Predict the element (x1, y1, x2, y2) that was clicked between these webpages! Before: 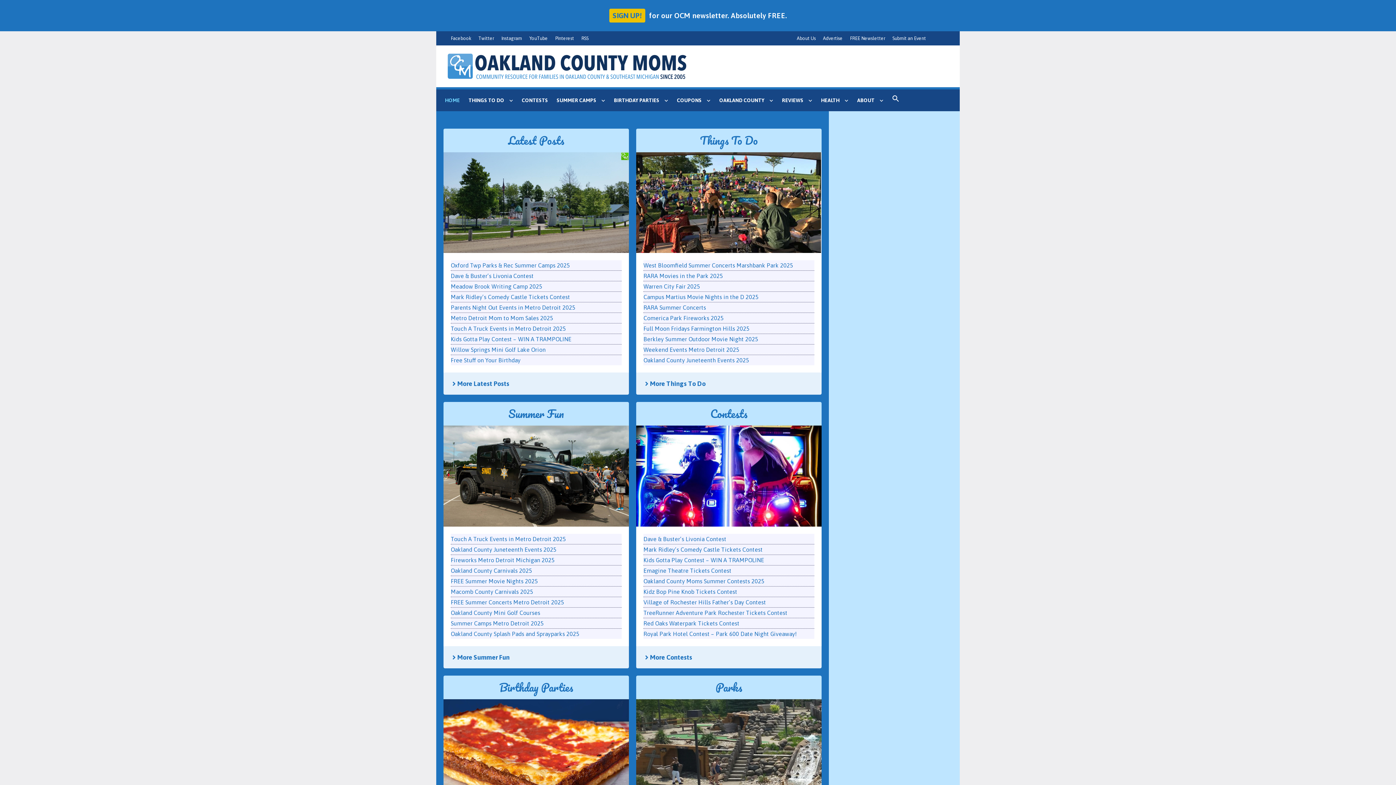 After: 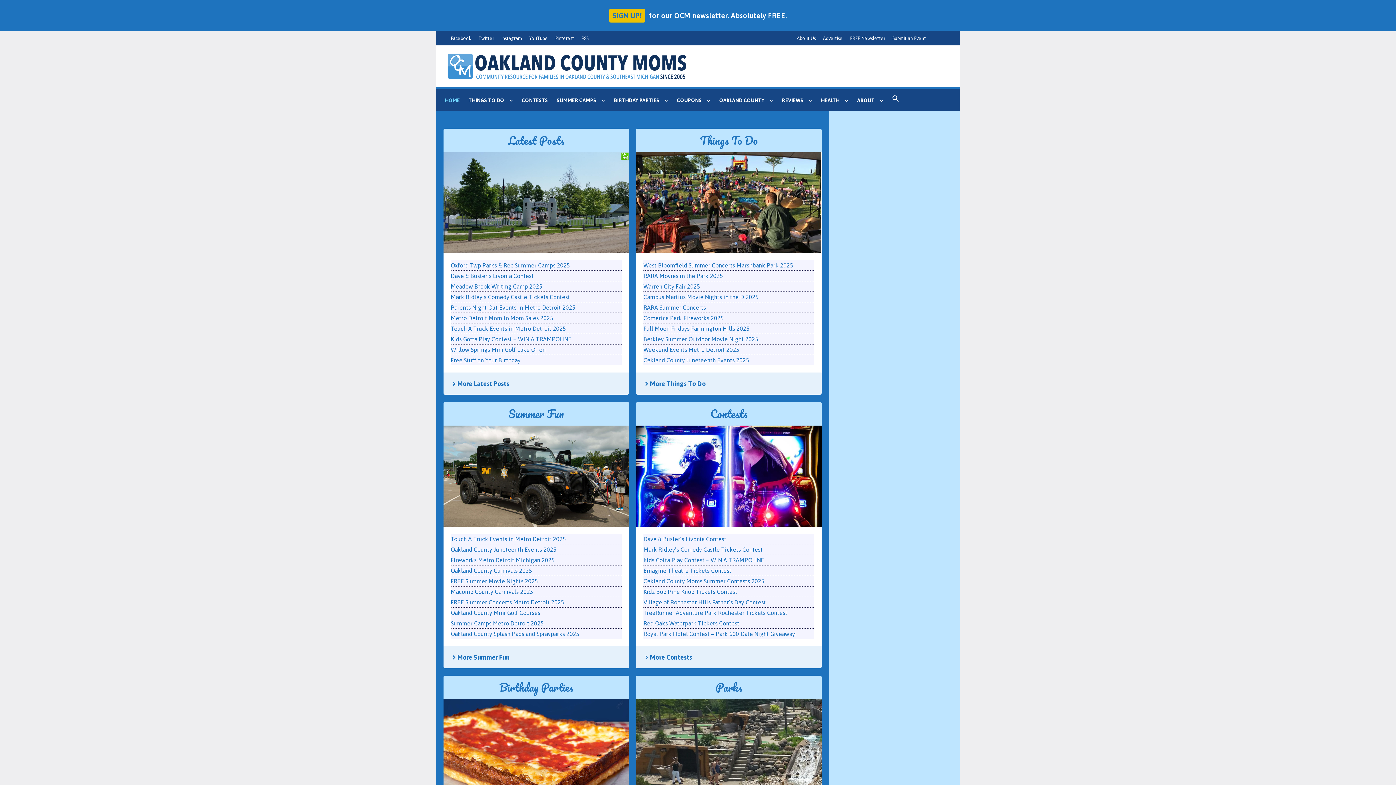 Action: label: HOME bbox: (440, 89, 464, 111)